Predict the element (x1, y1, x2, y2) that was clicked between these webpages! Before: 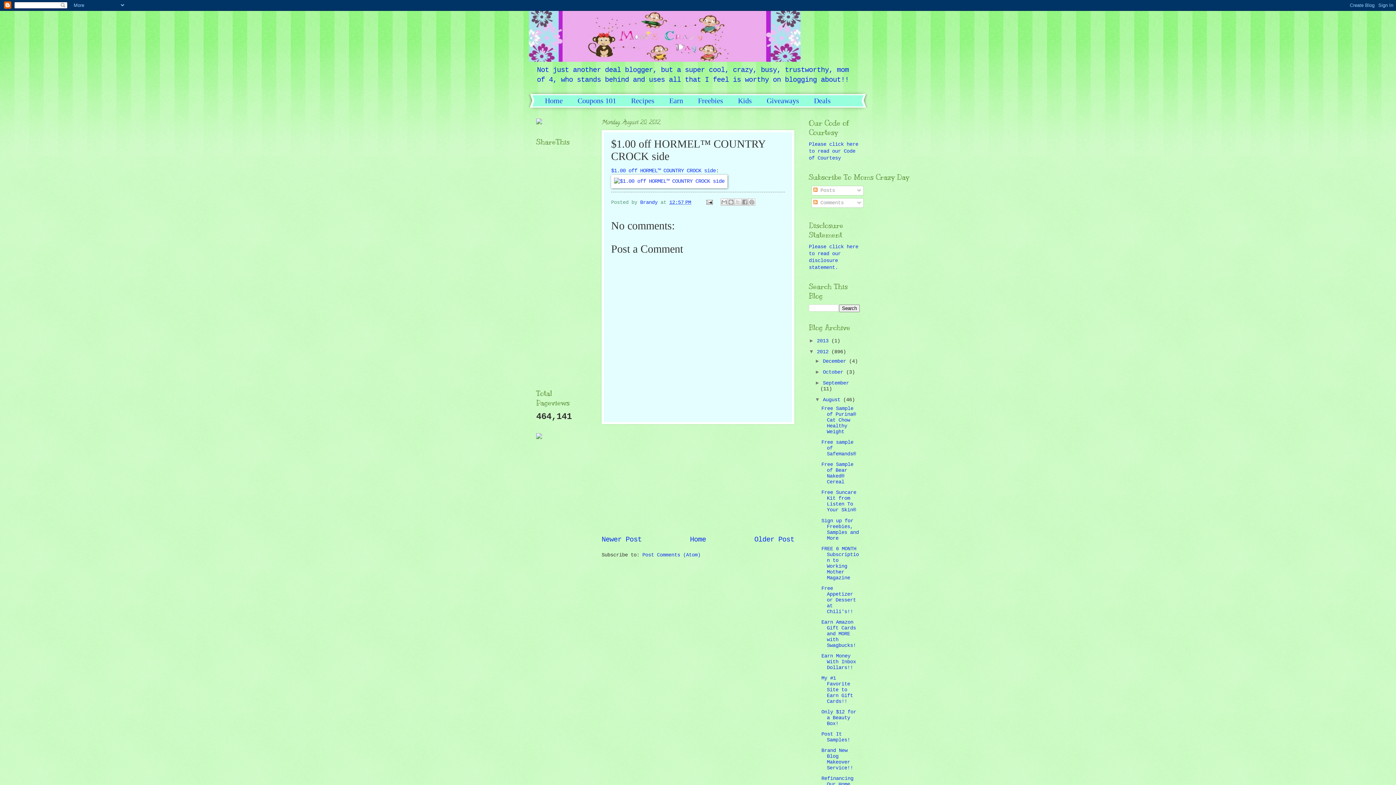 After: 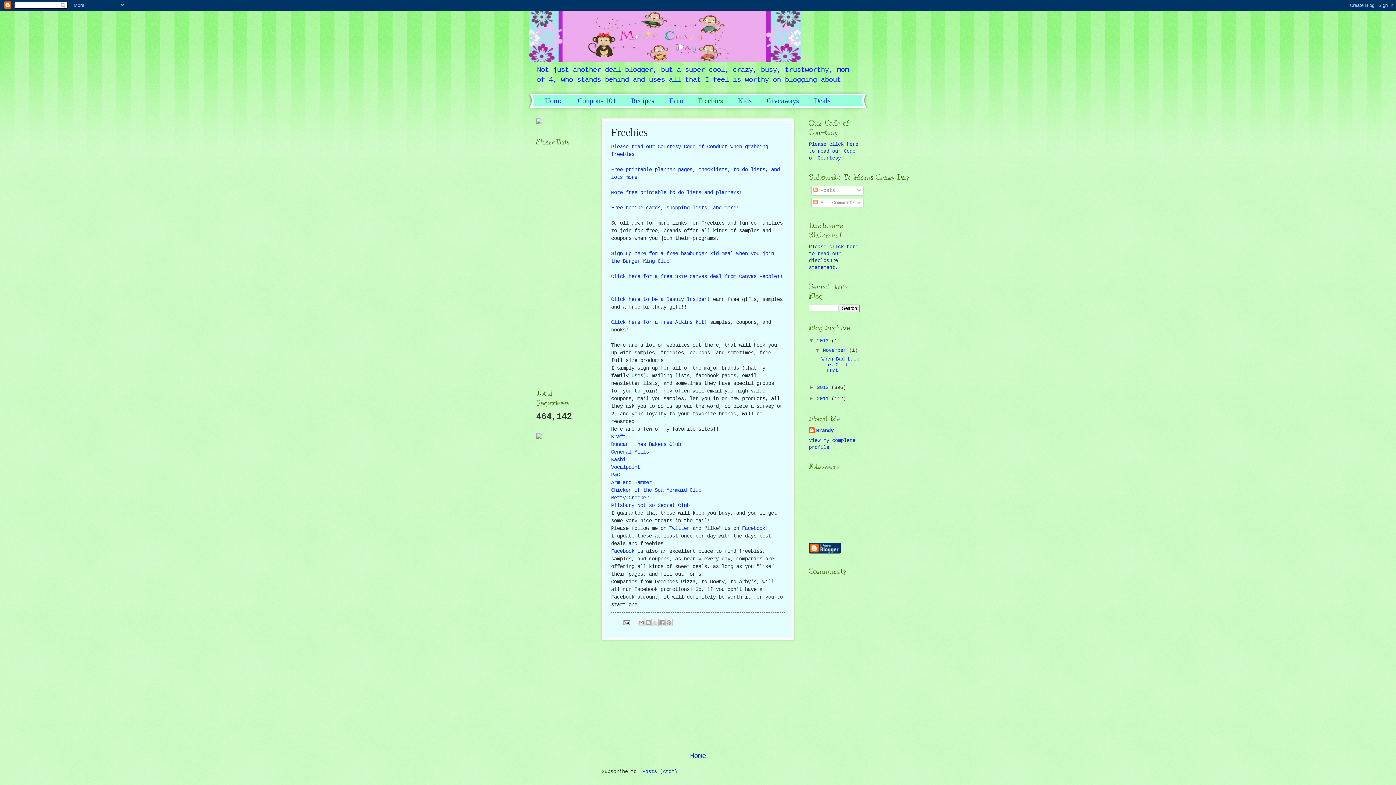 Action: label: Freebies bbox: (690, 94, 730, 106)